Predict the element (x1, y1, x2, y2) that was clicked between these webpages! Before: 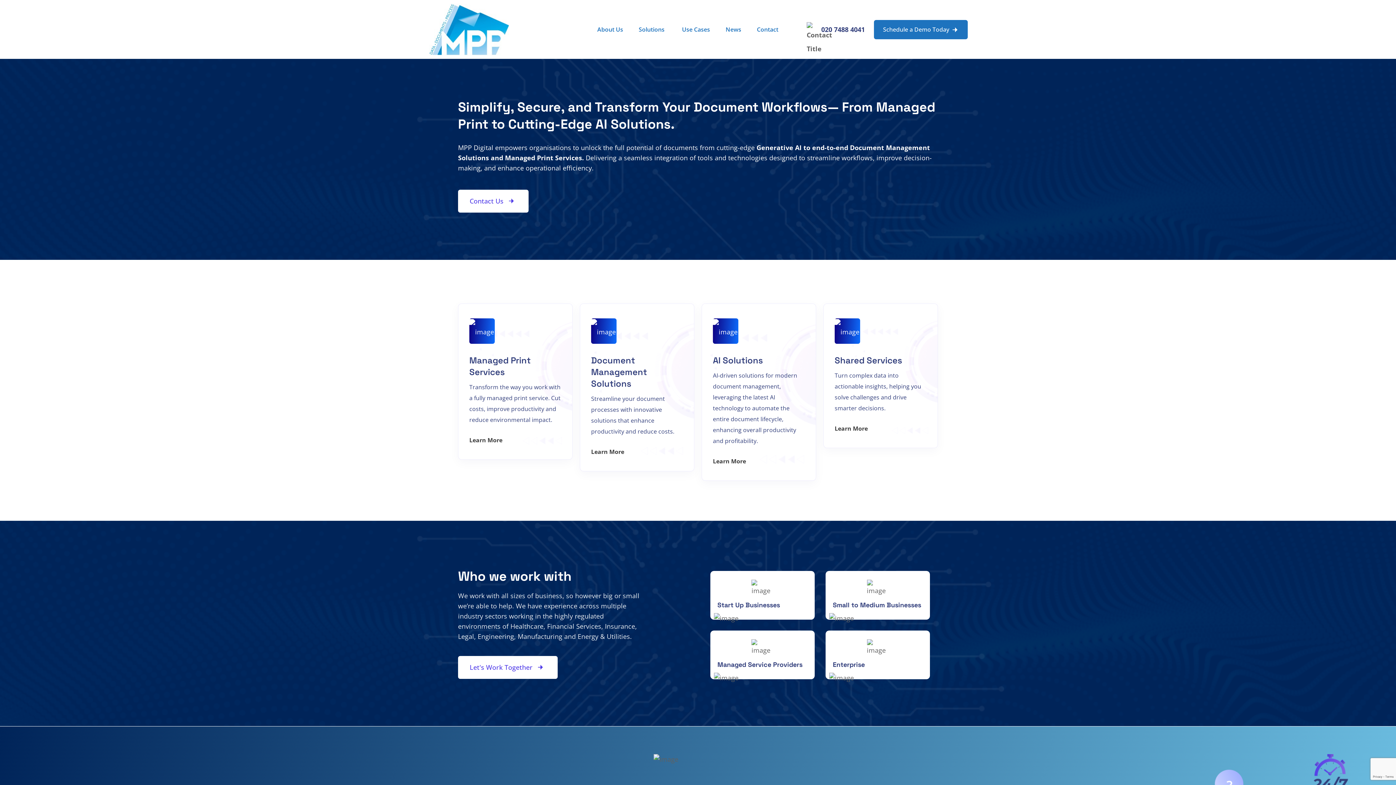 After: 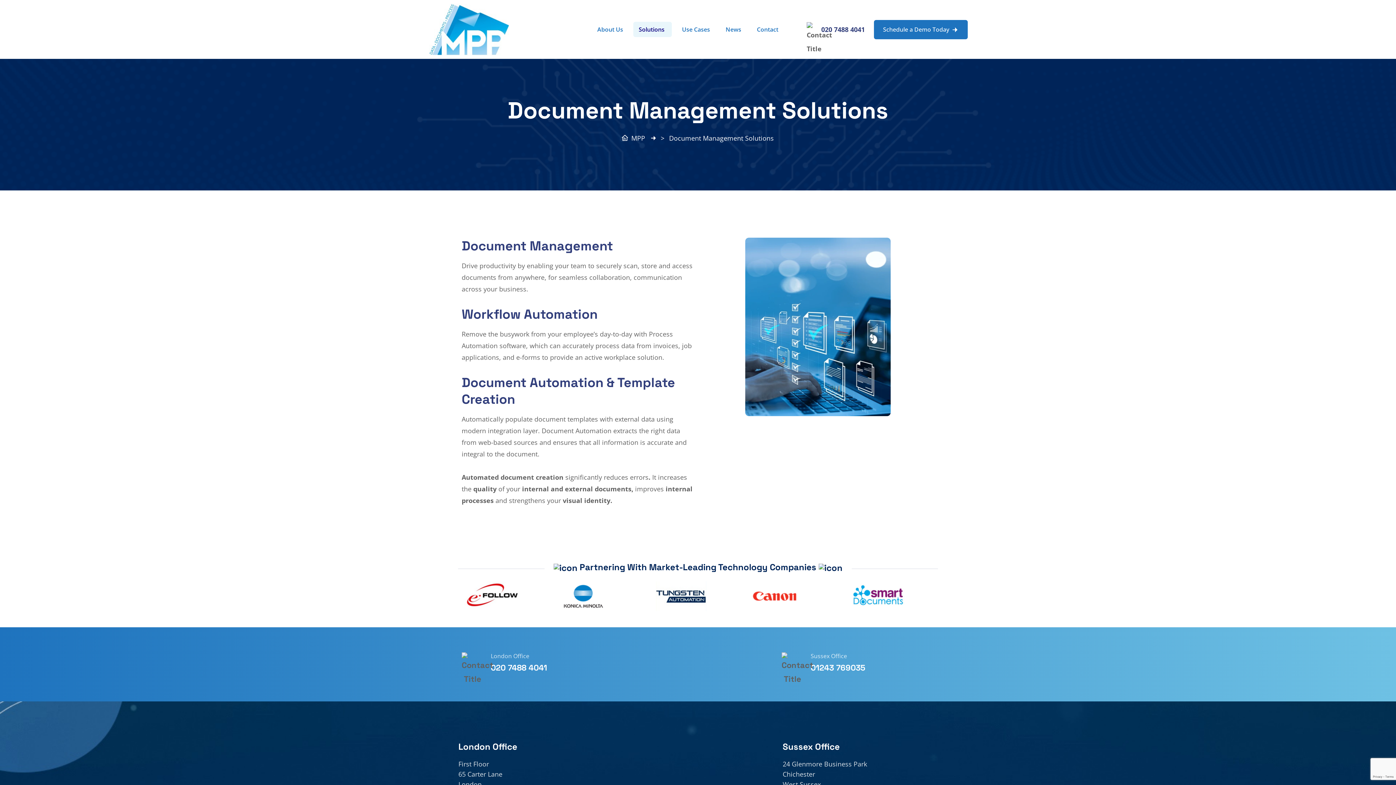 Action: bbox: (591, 447, 683, 456) label: Learn More